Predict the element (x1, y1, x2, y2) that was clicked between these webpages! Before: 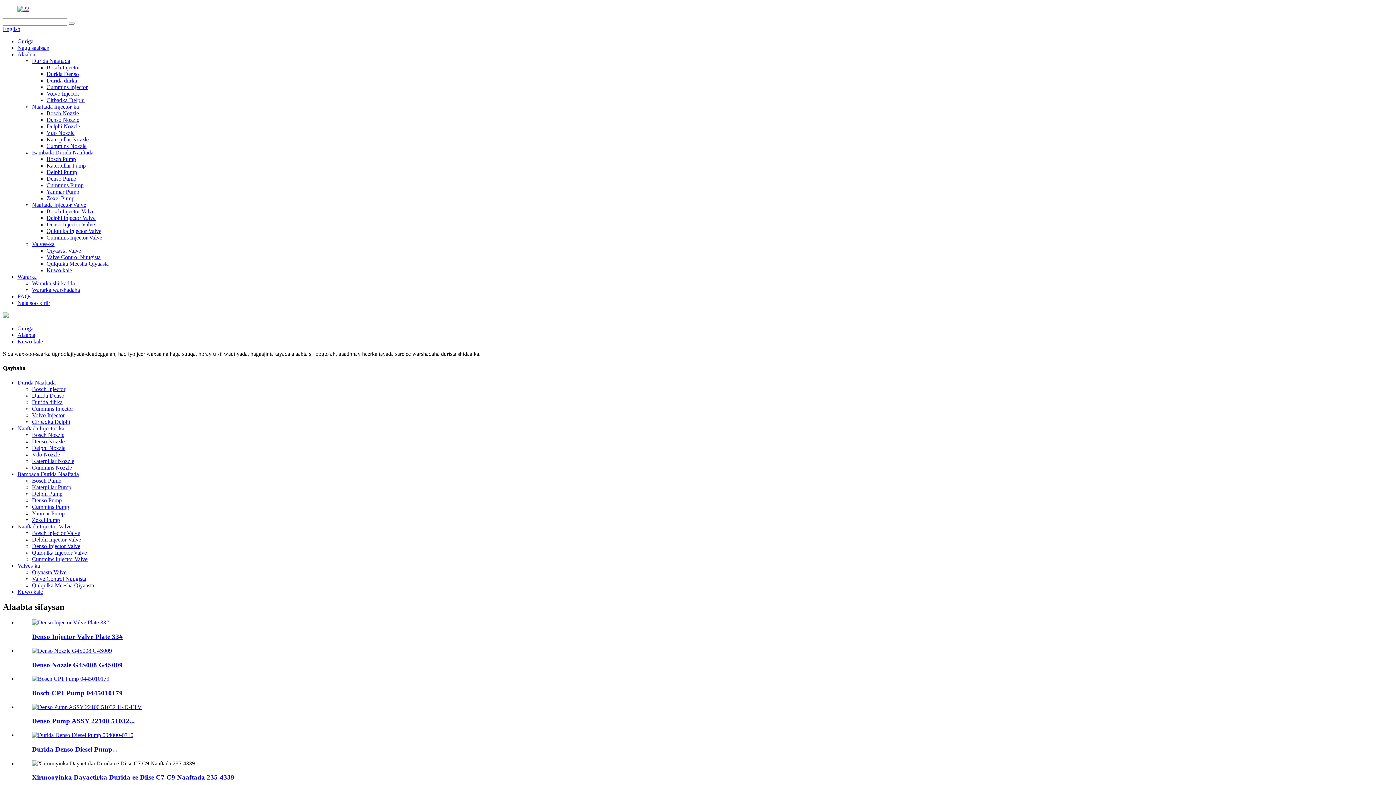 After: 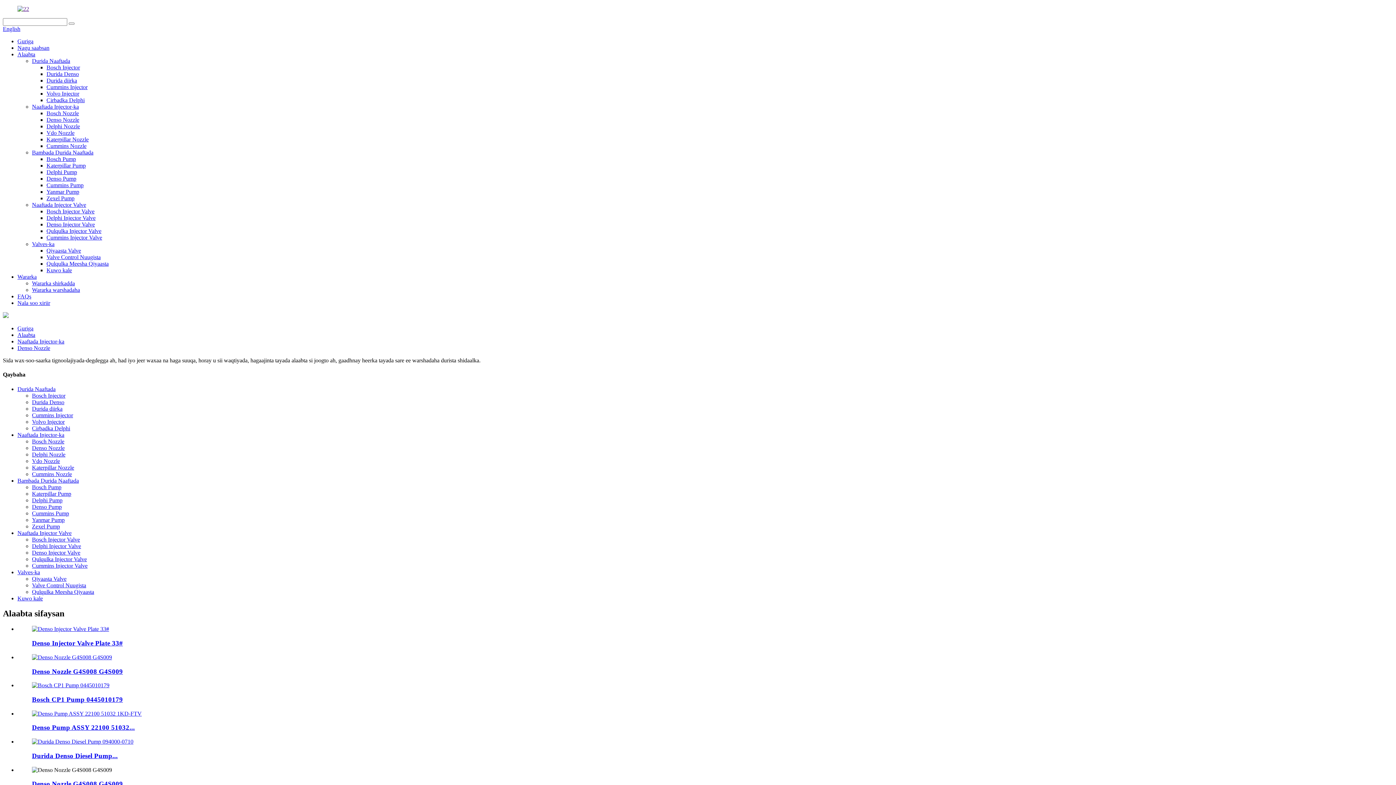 Action: label: Denso Nozzle bbox: (46, 116, 79, 122)